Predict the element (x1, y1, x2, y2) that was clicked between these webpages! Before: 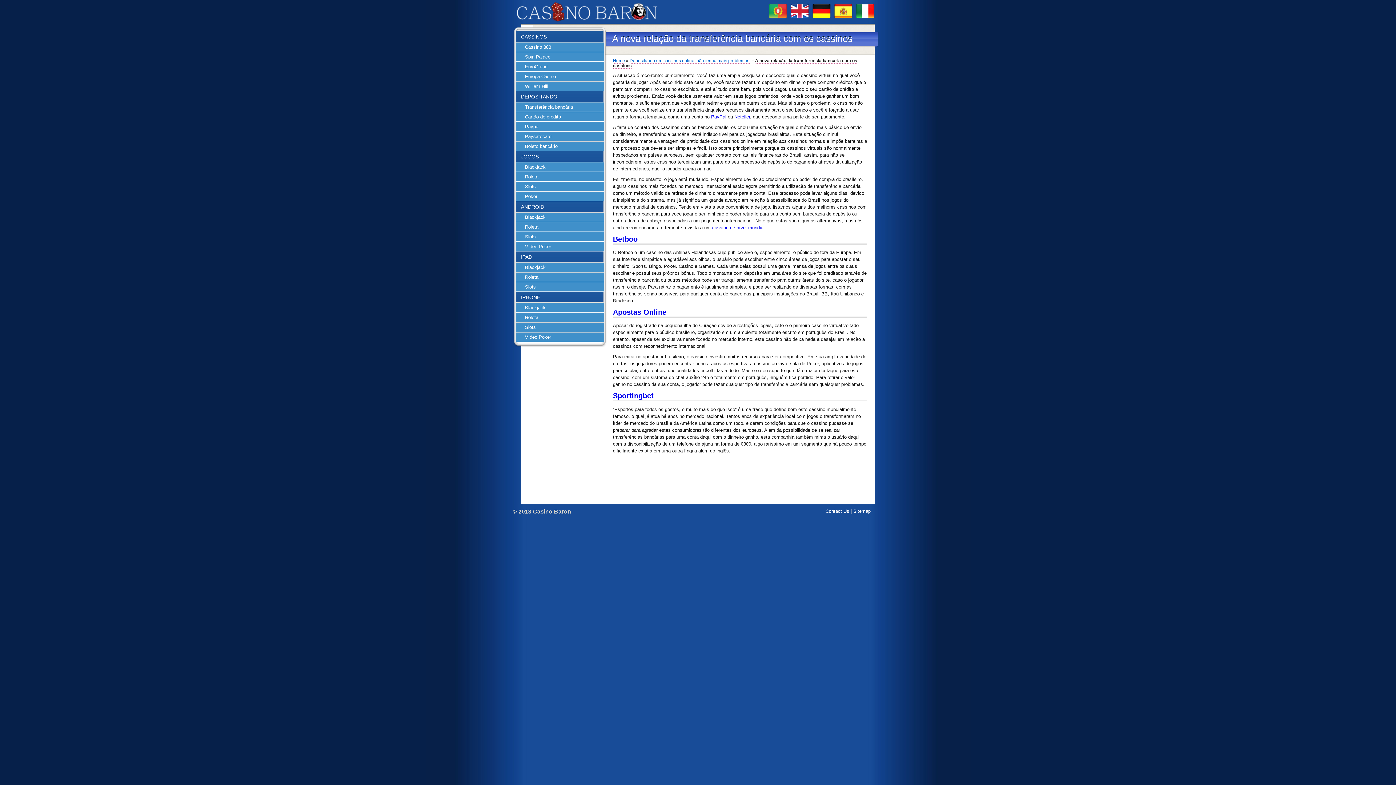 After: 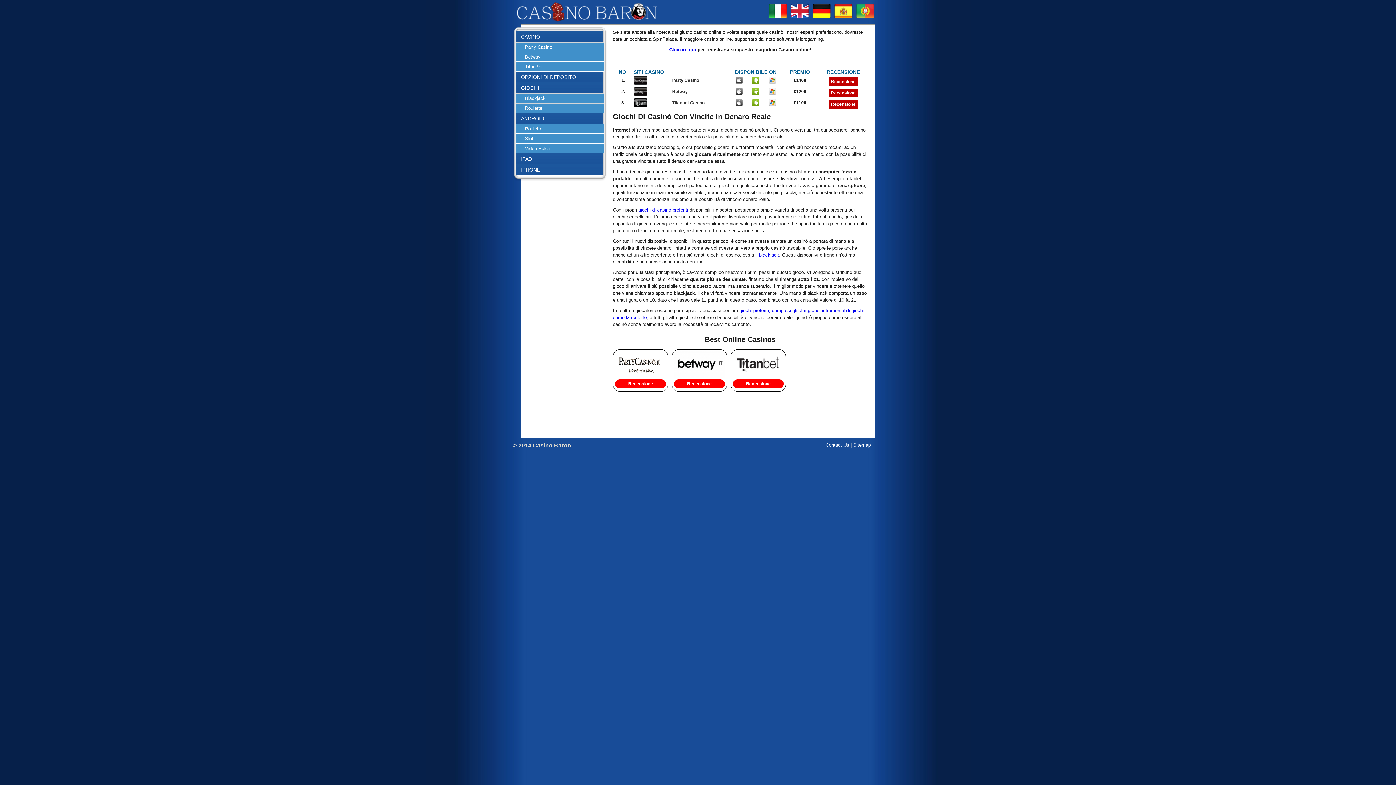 Action: bbox: (856, 16, 874, 21)